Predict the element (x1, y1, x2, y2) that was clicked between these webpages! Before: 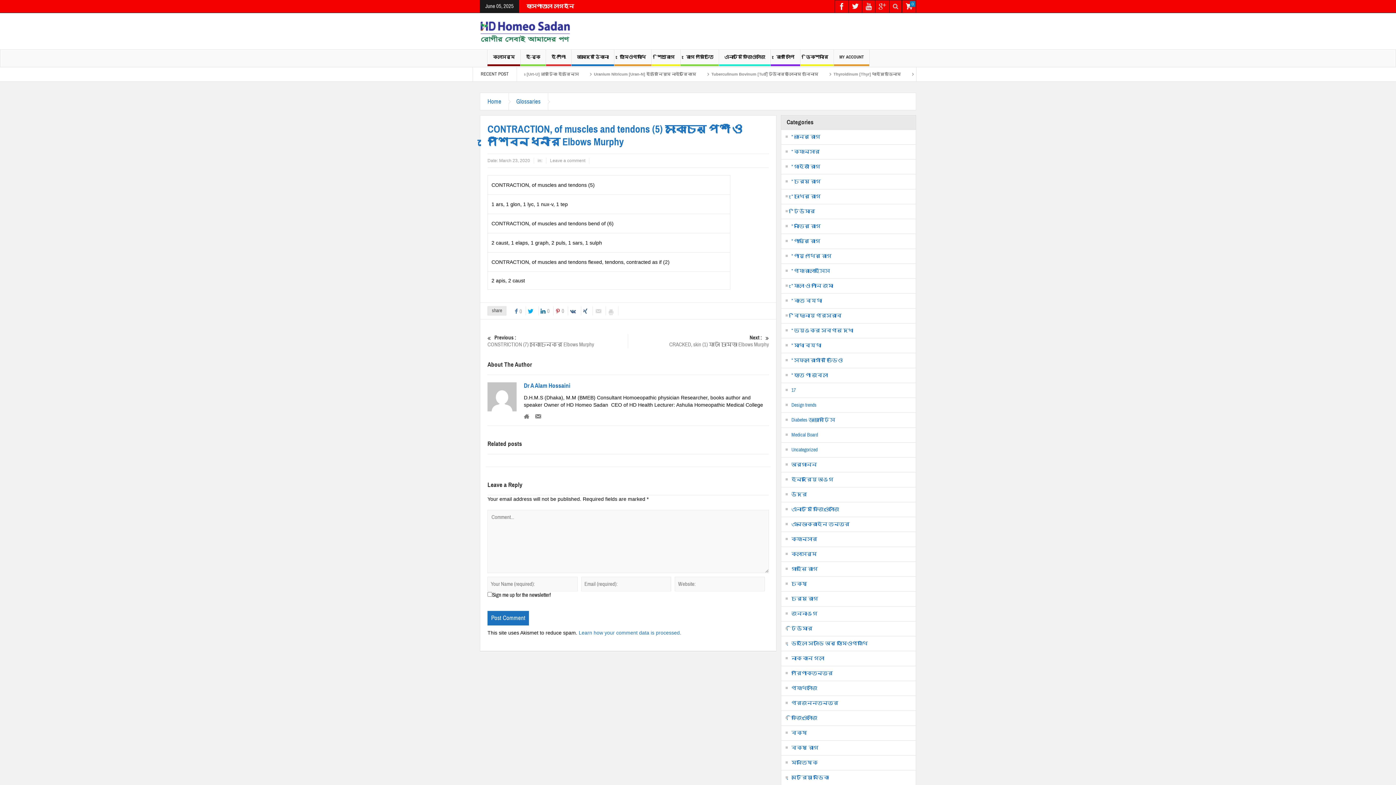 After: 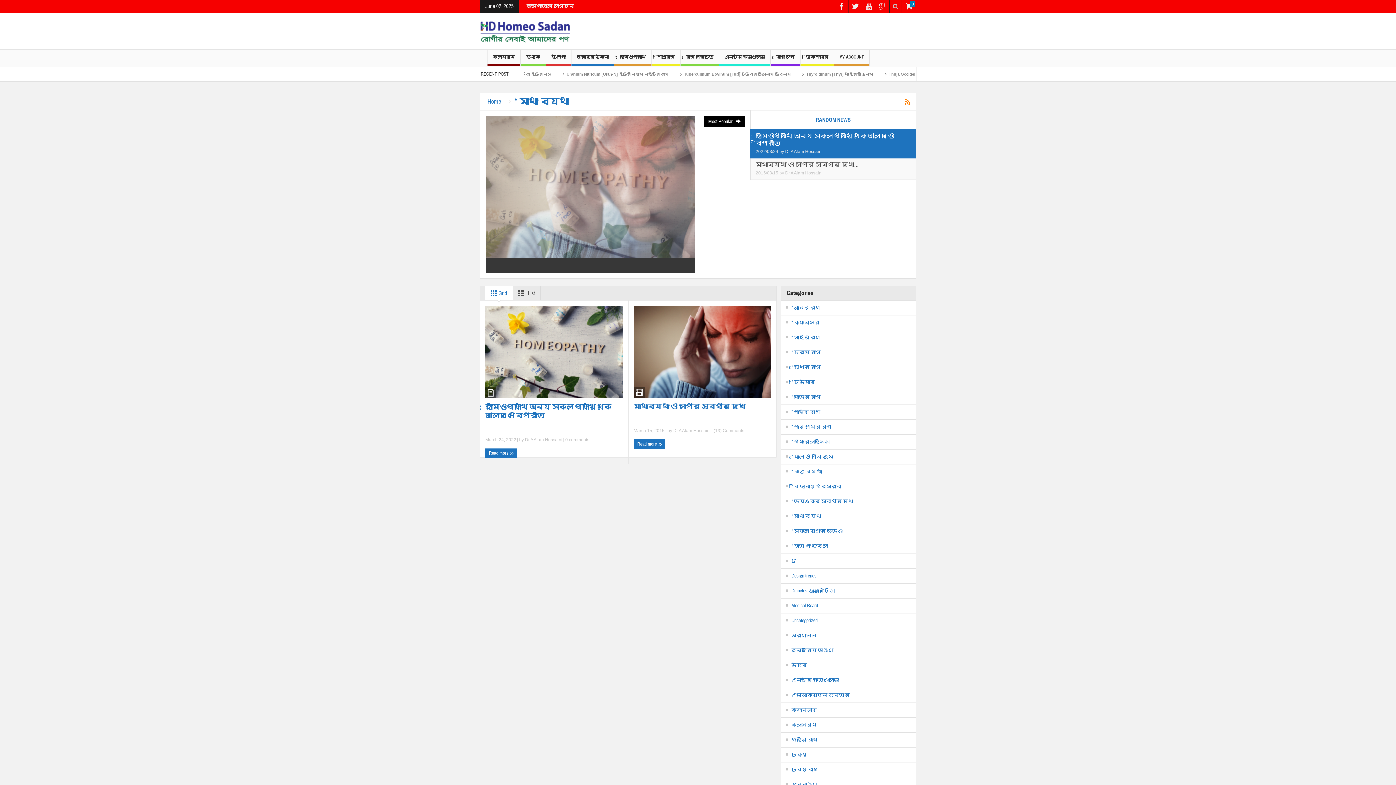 Action: bbox: (785, 342, 821, 349) label: * মাথা ব্যথা